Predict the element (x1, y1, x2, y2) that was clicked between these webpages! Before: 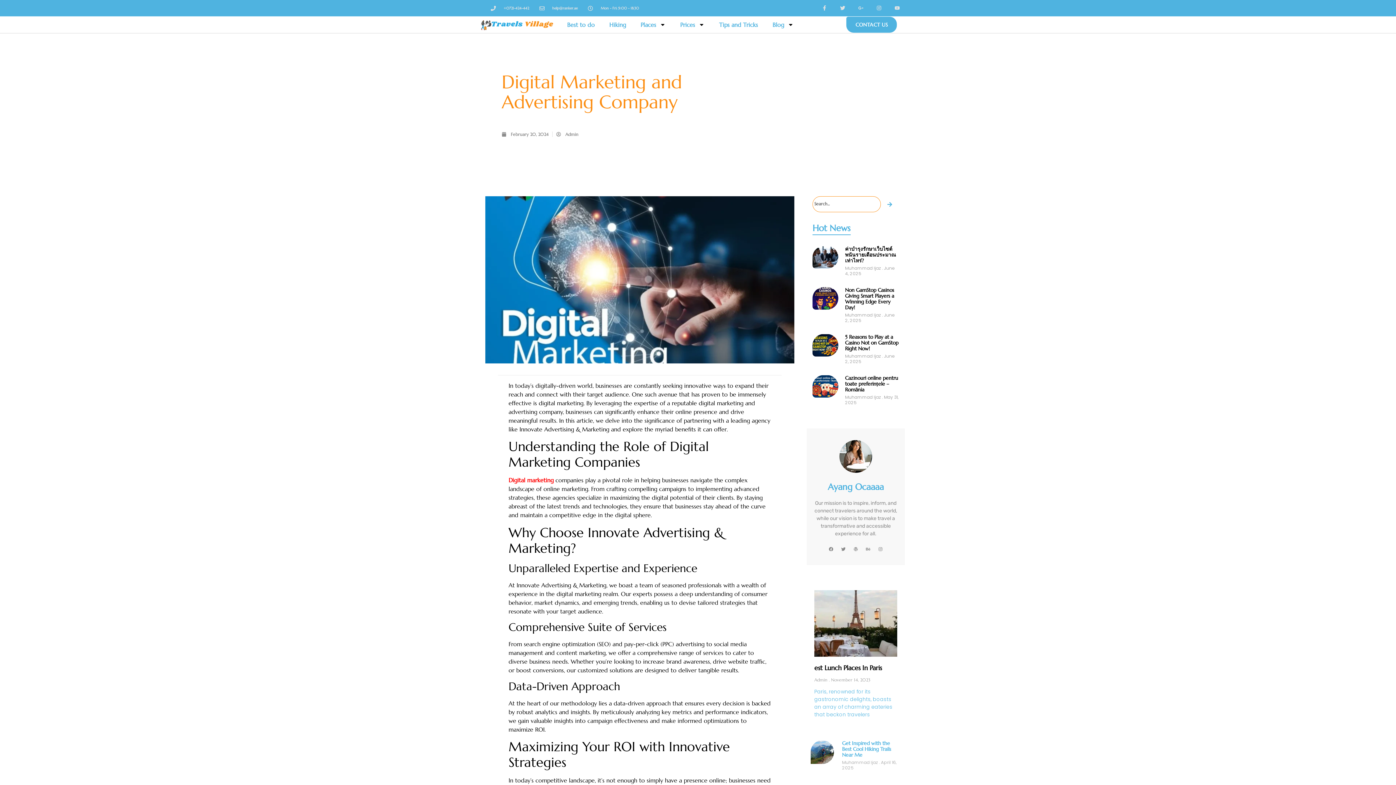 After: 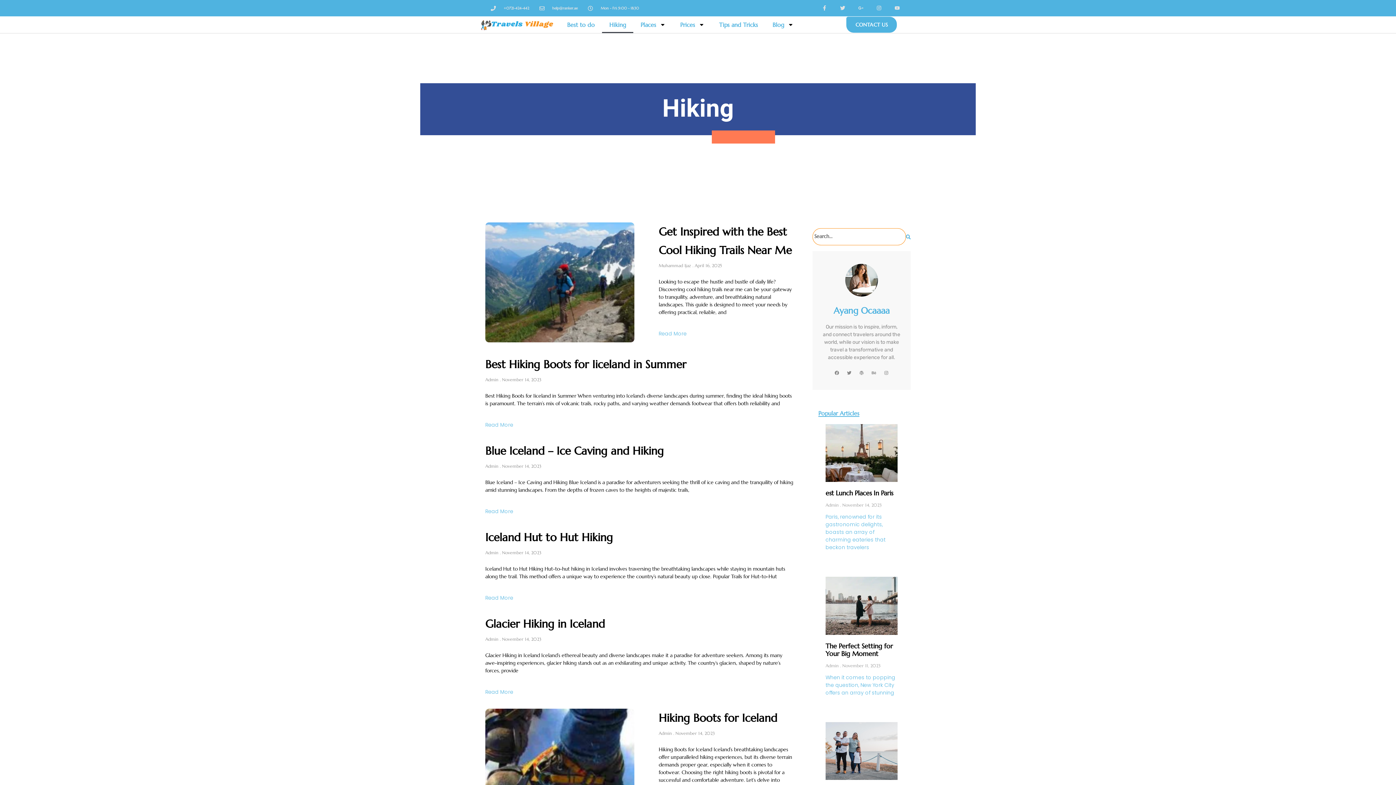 Action: label: Hiking bbox: (602, 16, 633, 33)